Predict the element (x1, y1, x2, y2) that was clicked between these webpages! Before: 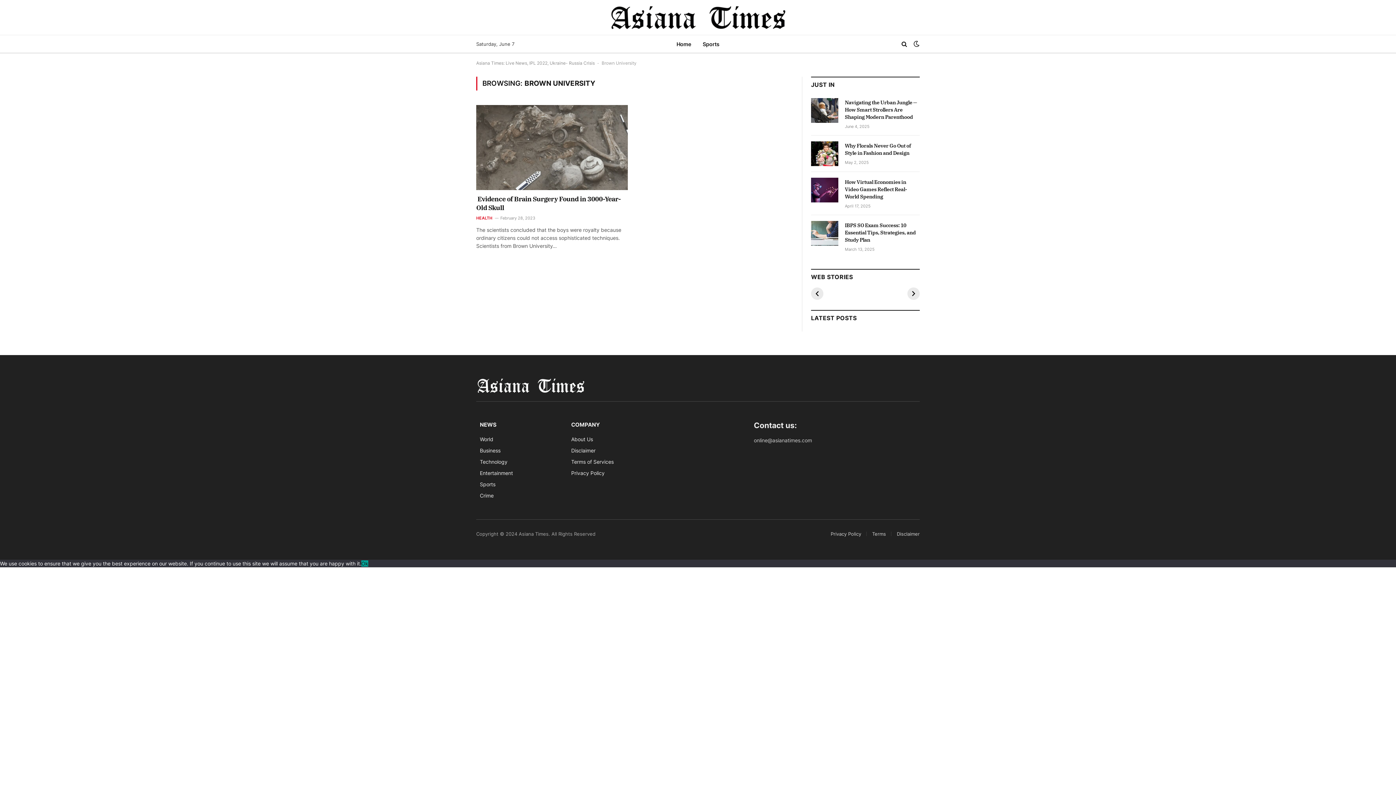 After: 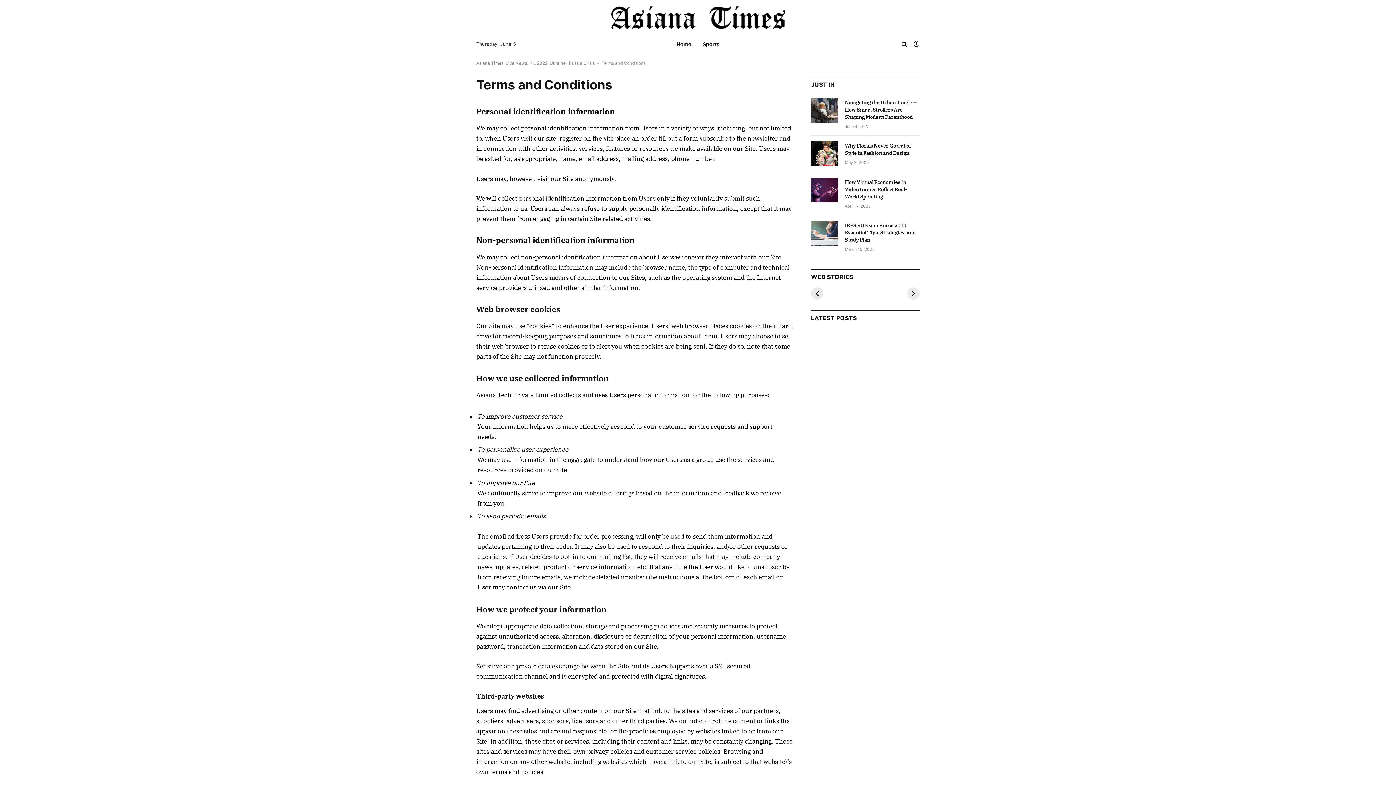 Action: label: Terms of Services bbox: (571, 458, 613, 464)